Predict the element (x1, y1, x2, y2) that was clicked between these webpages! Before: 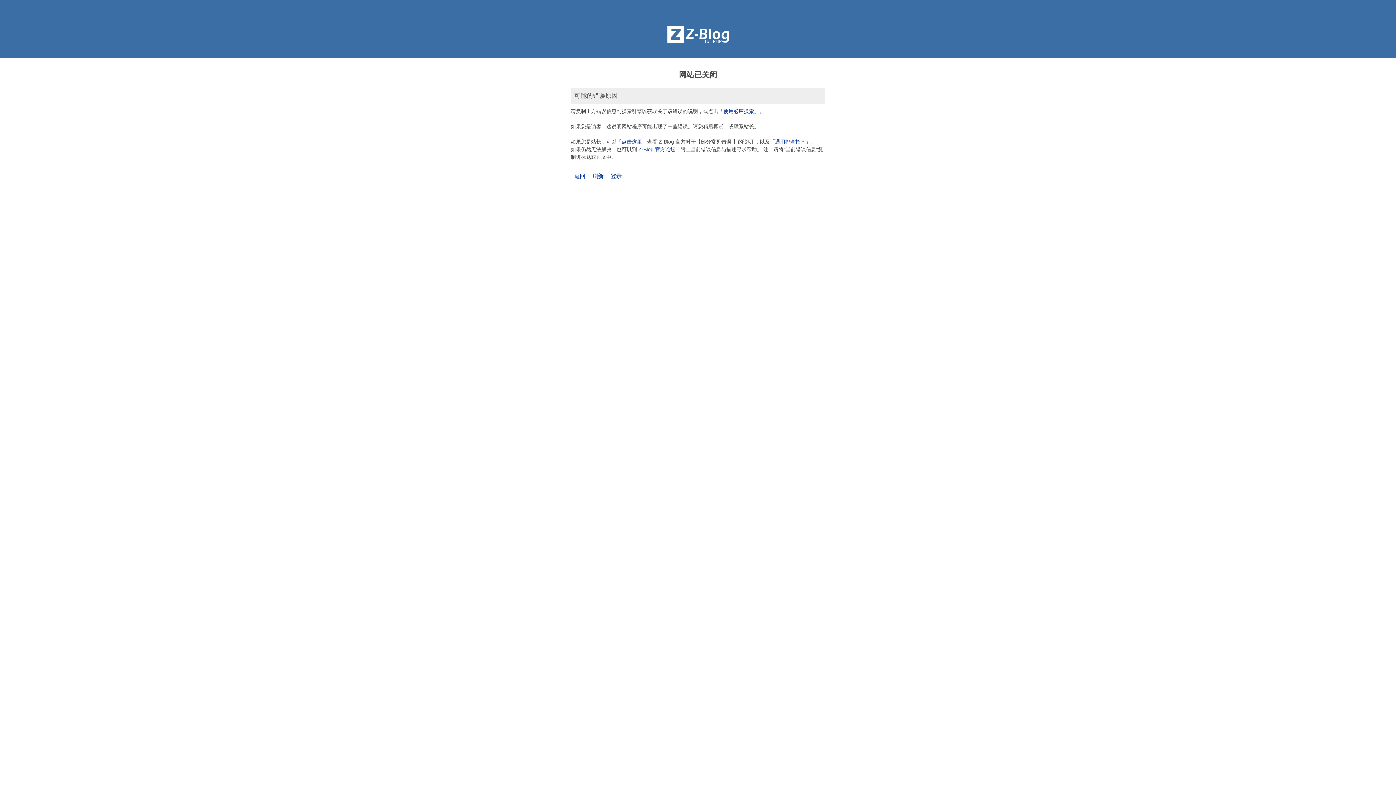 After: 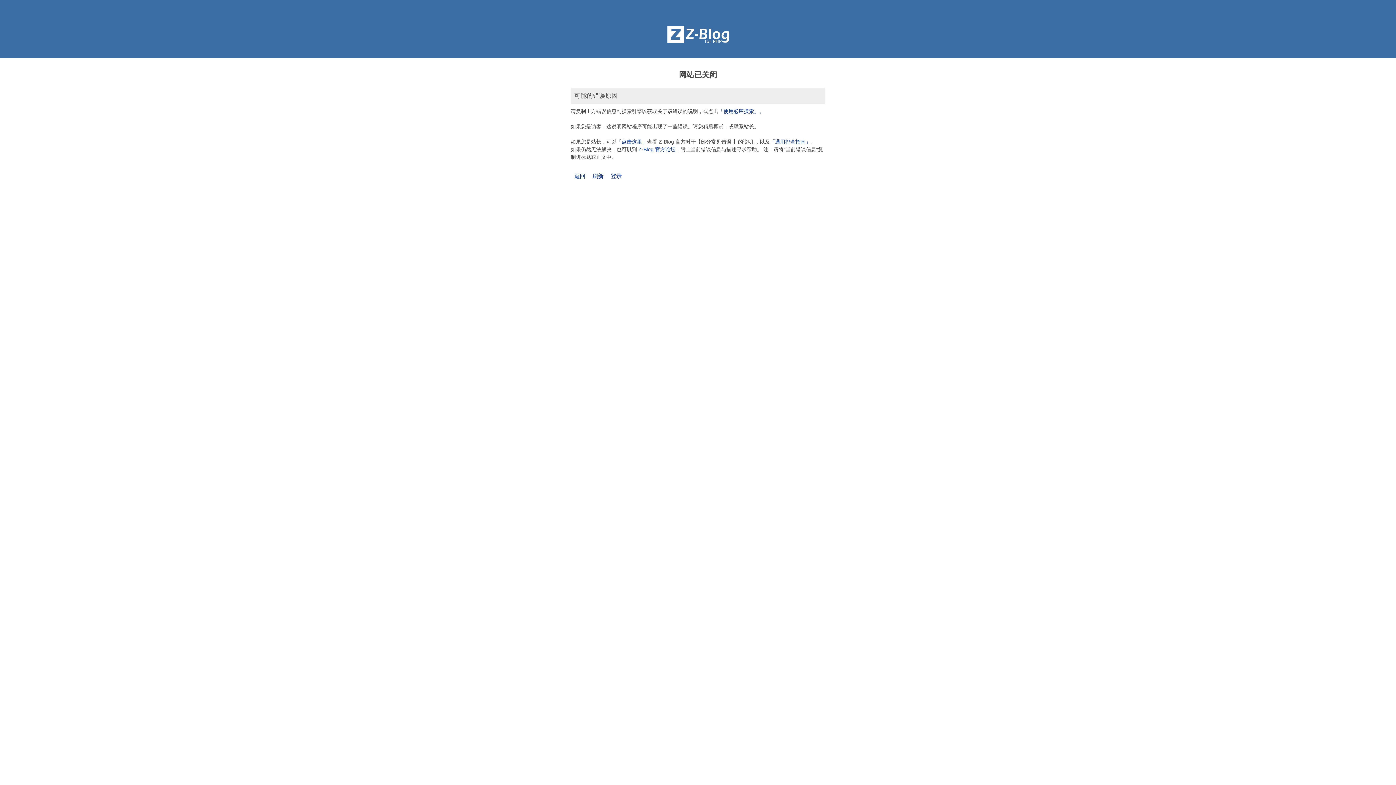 Action: bbox: (592, 173, 603, 179) label: 刷新